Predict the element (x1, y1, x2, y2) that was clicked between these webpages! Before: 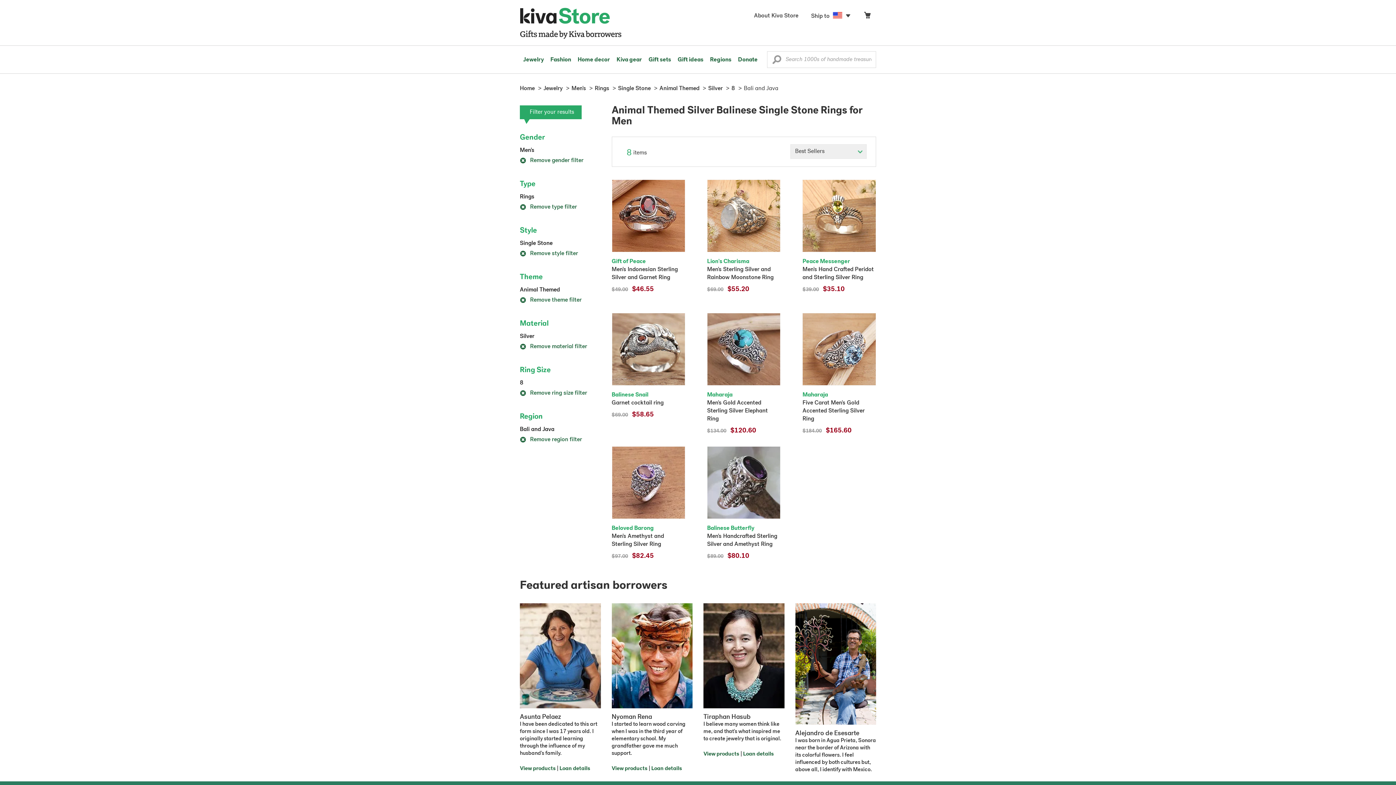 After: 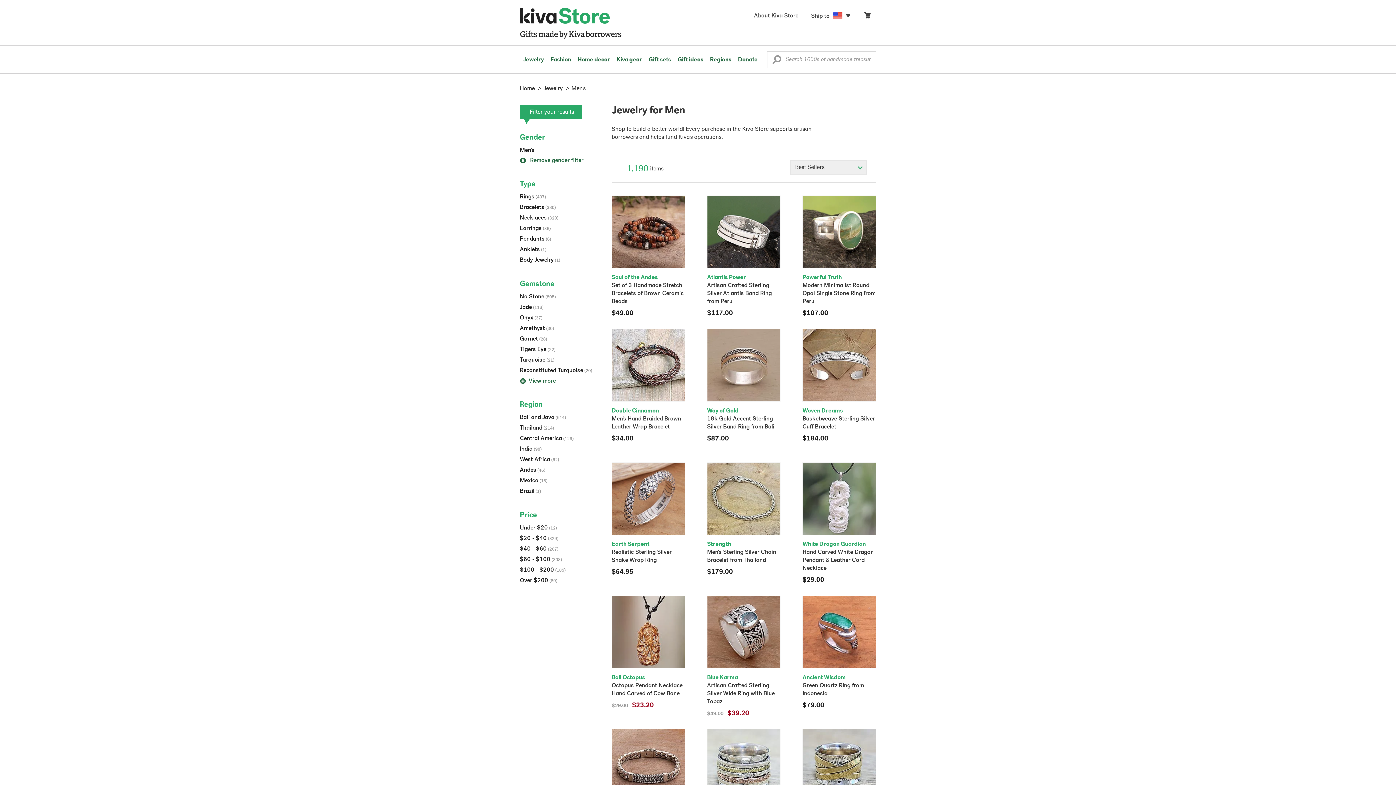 Action: label: Men's bbox: (571, 85, 586, 91)